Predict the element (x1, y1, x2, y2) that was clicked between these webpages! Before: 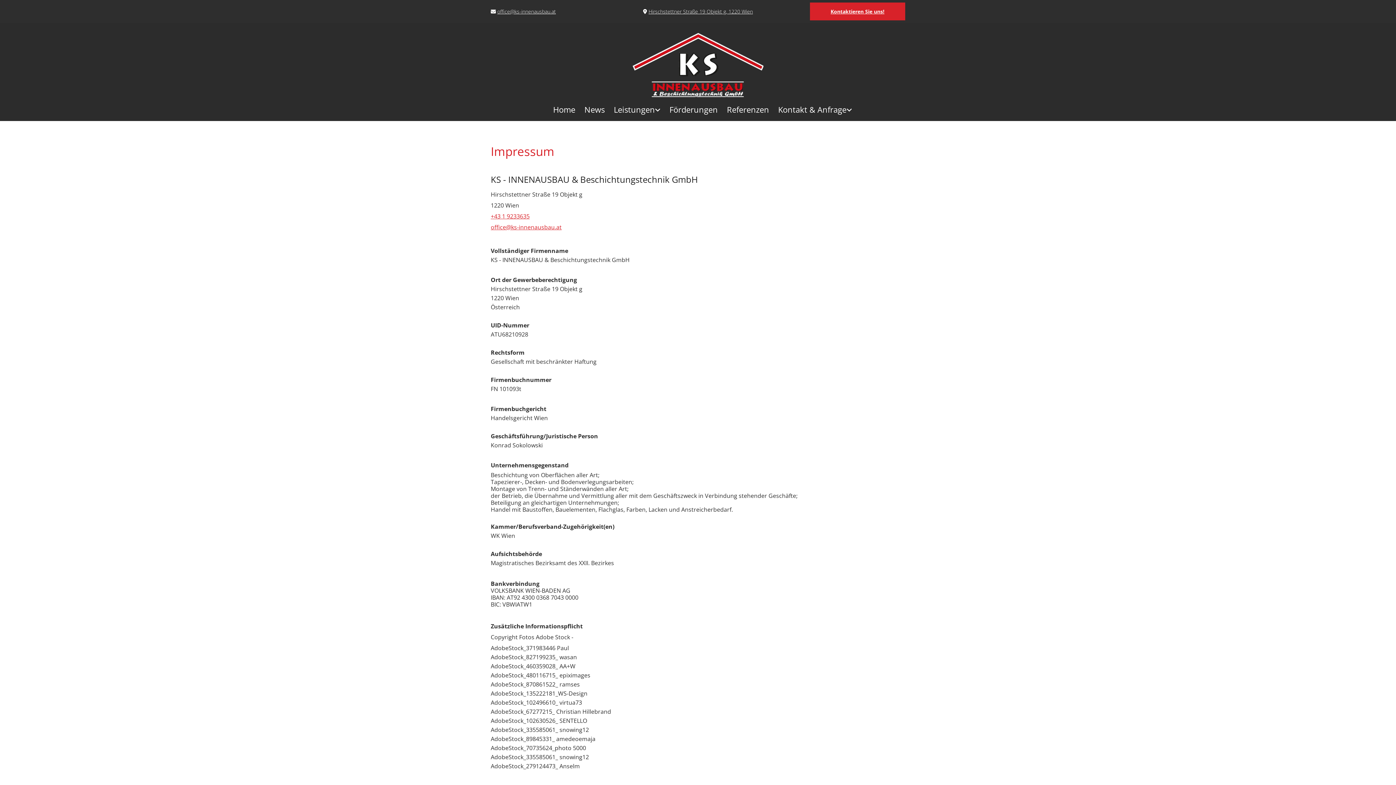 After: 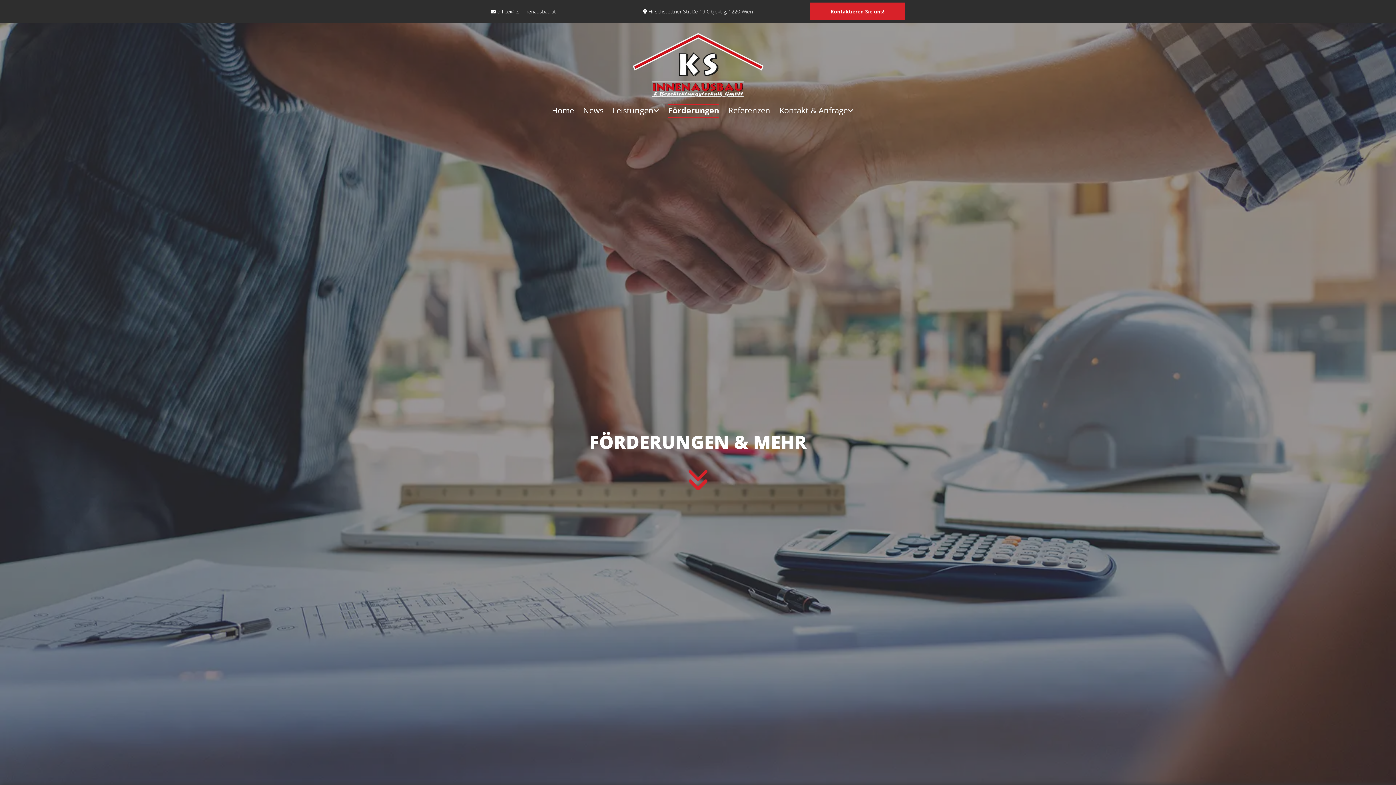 Action: bbox: (669, 104, 718, 116) label: Förderungen